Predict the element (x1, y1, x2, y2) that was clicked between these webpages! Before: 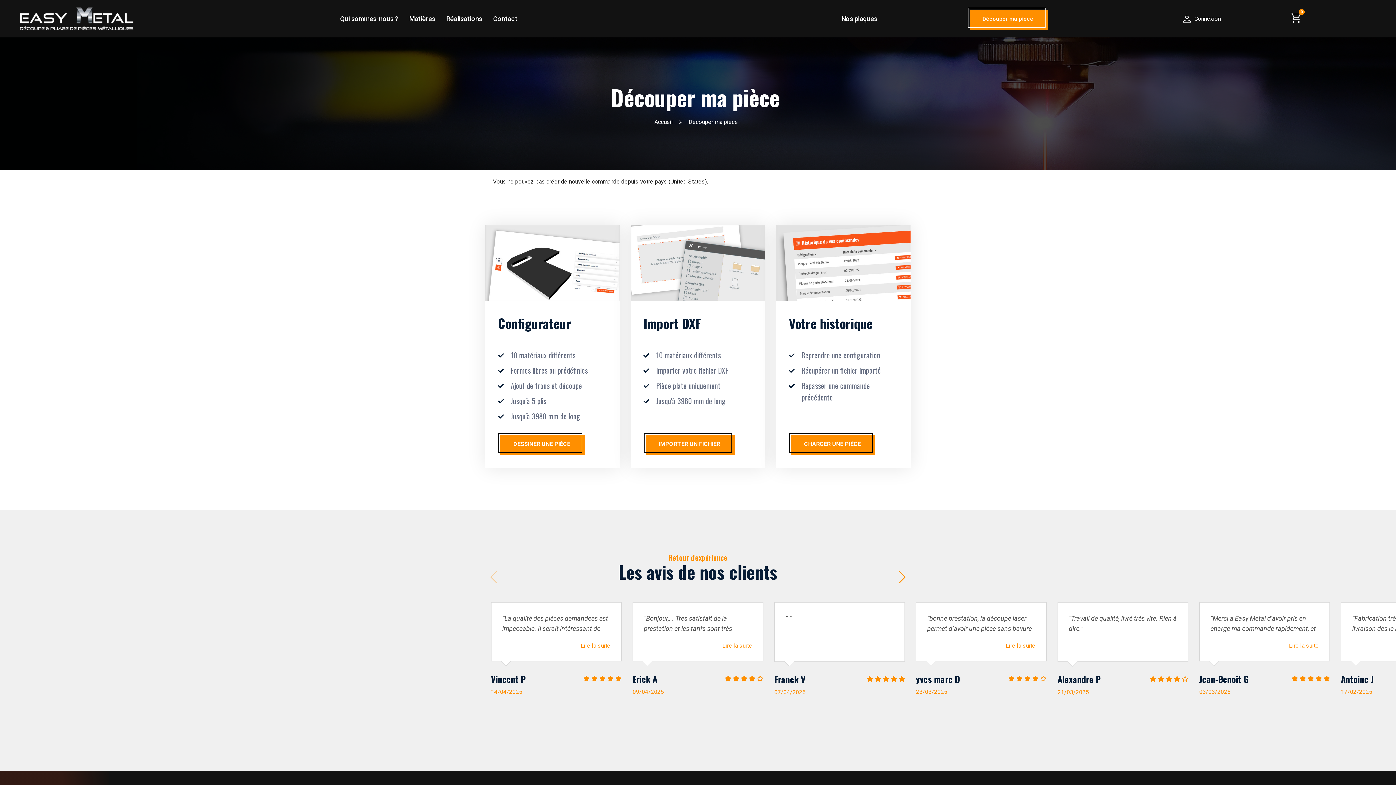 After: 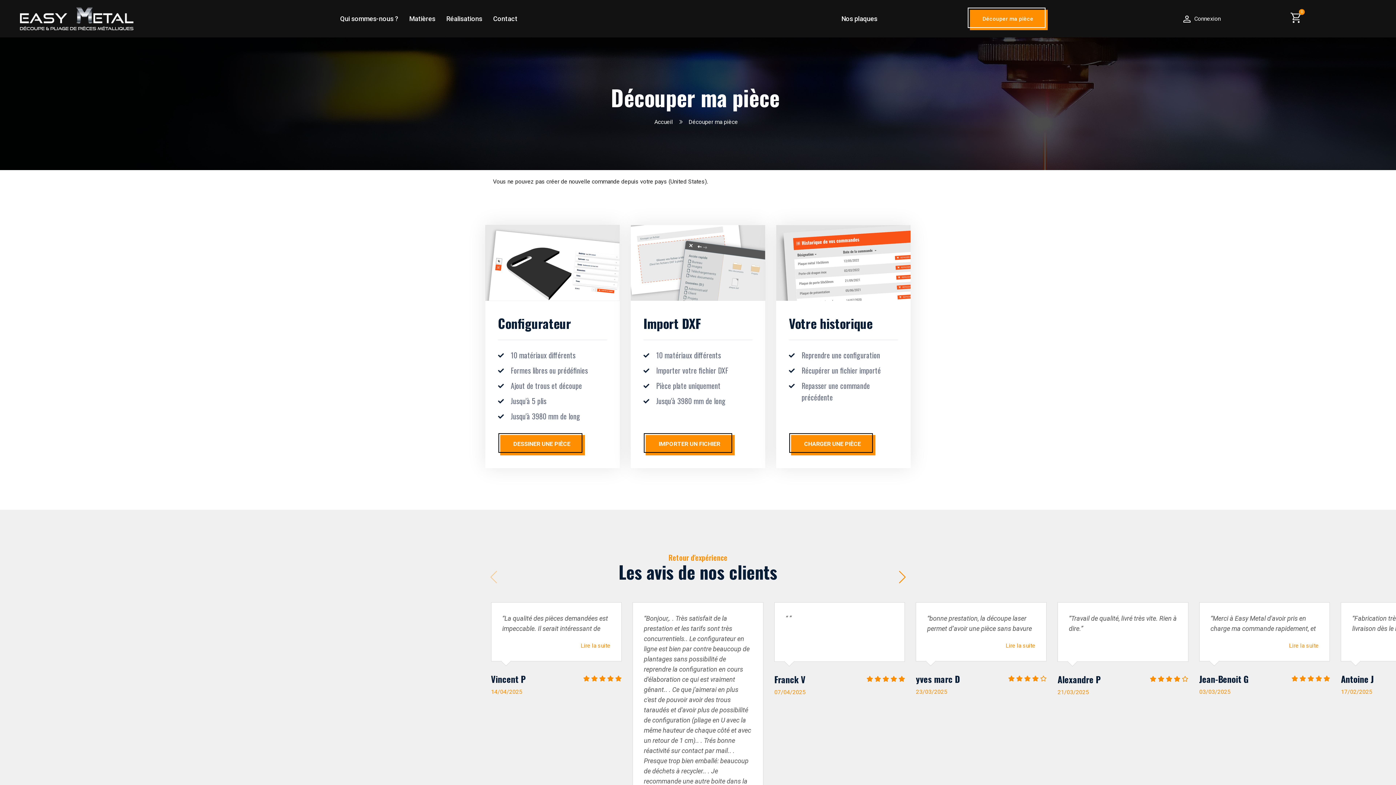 Action: bbox: (644, 641, 752, 650) label: Lire la suite